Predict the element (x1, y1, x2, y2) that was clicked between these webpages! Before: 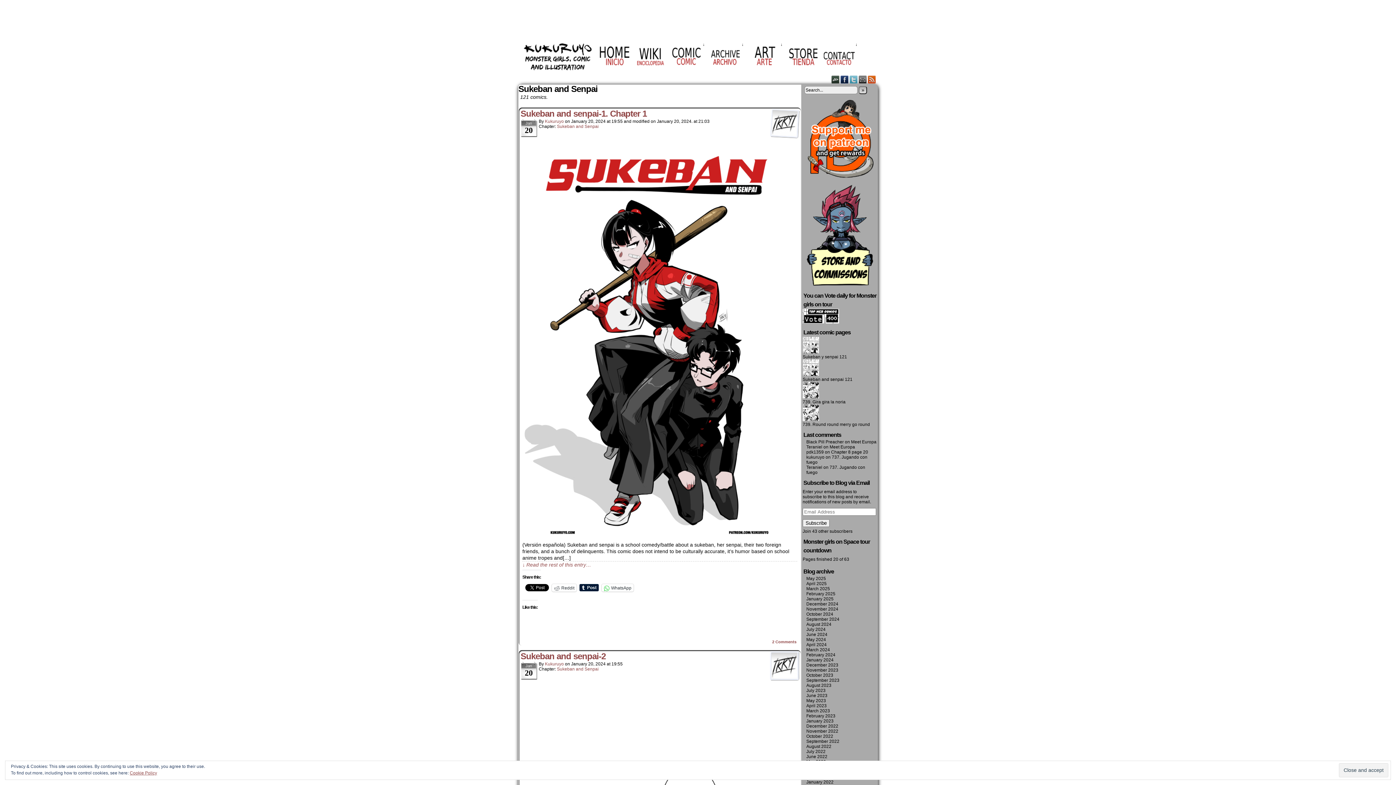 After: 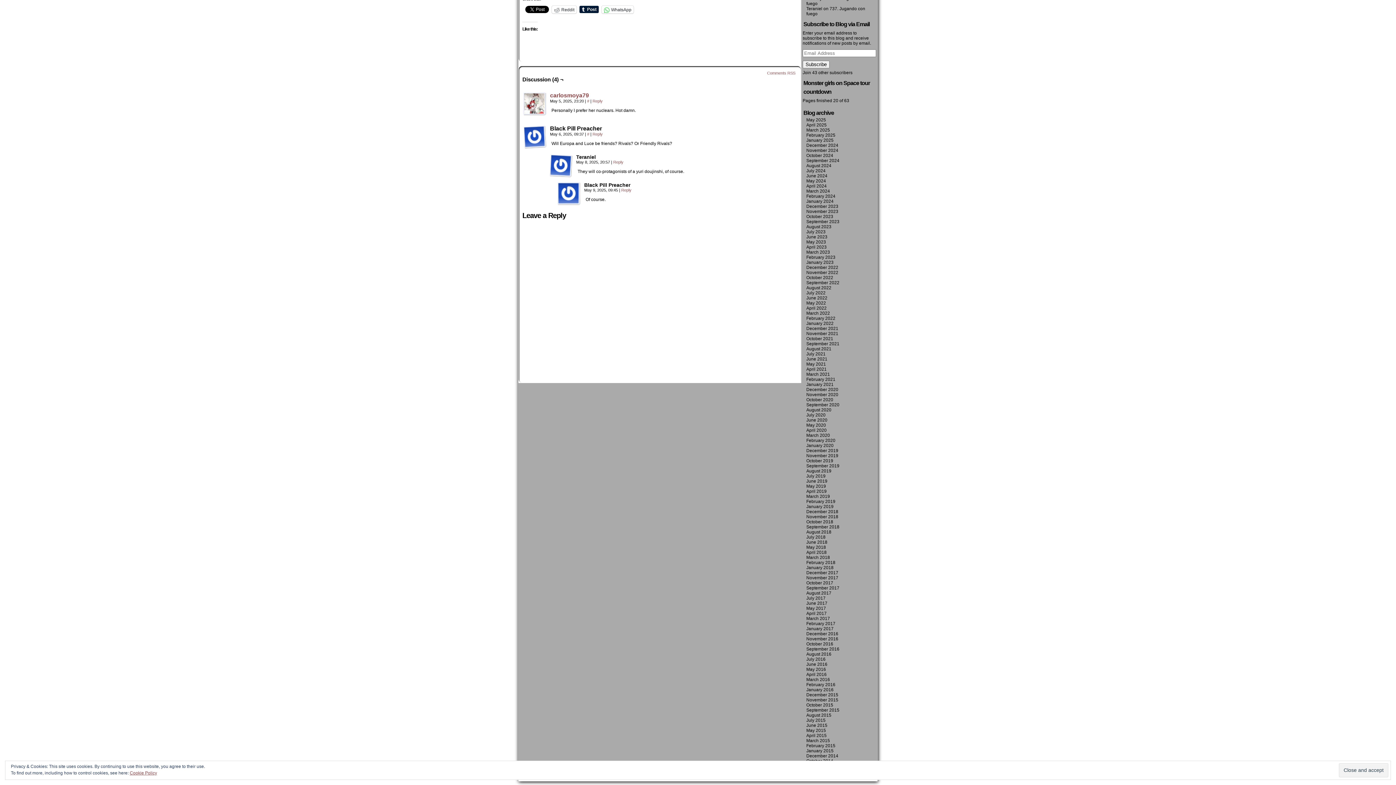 Action: bbox: (851, 439, 876, 444) label: Meet Europa